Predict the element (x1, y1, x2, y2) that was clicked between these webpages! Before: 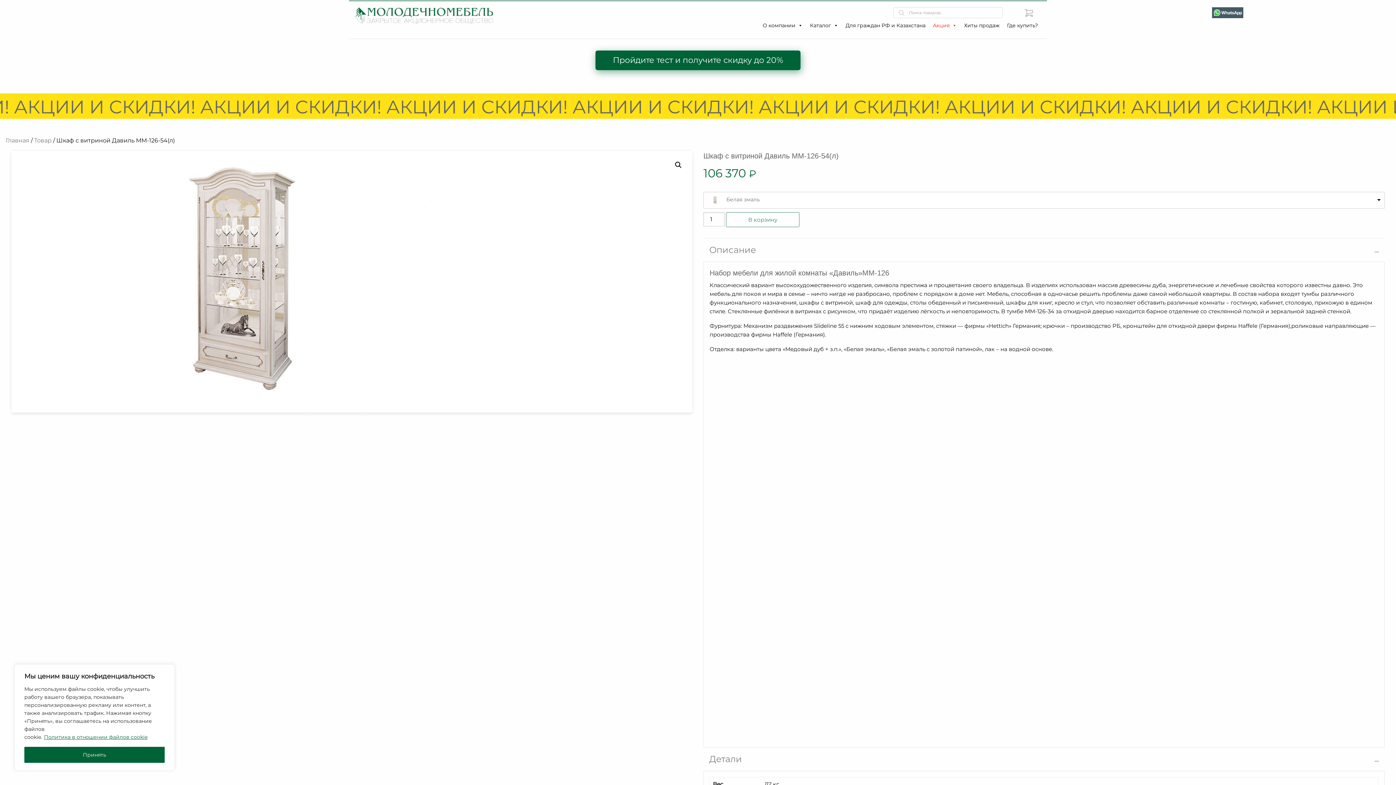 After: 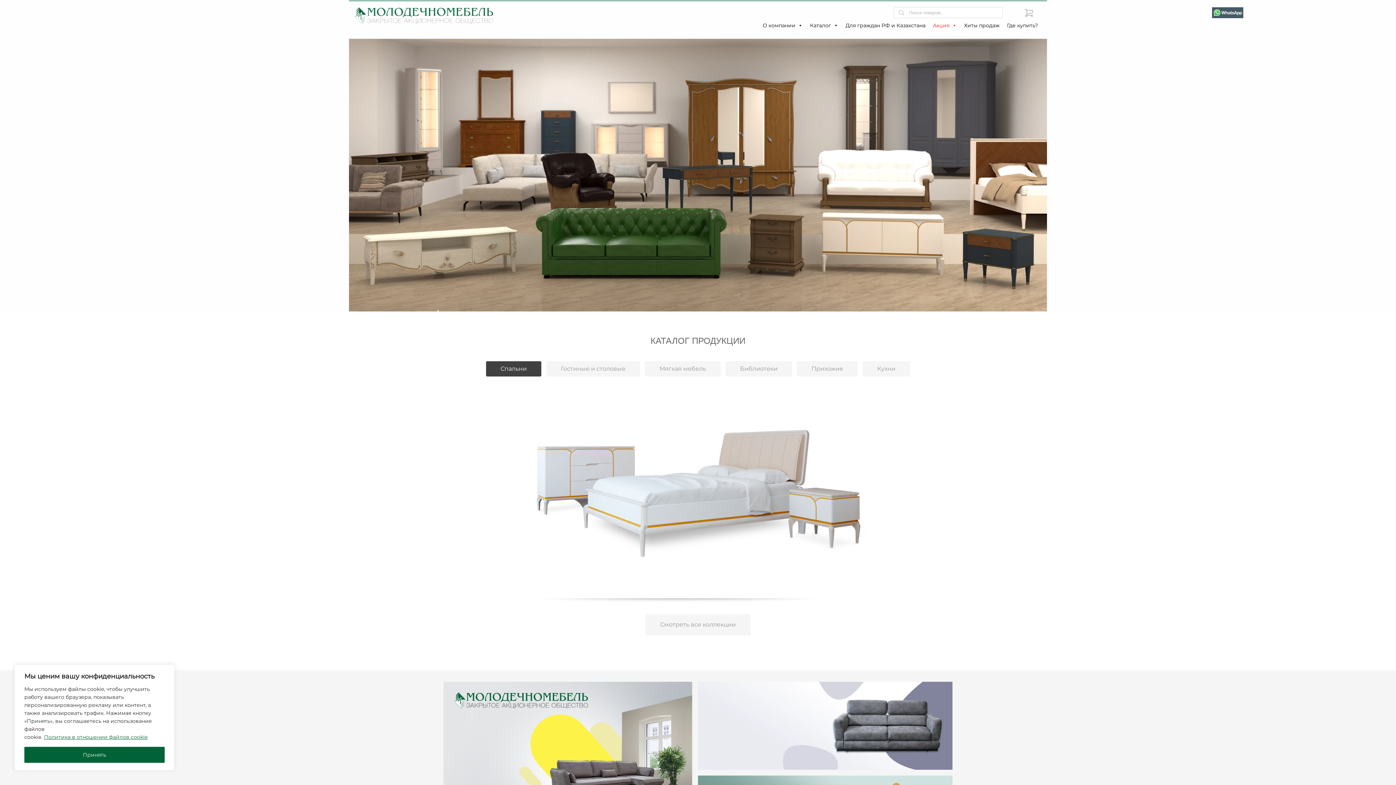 Action: bbox: (5, 137, 29, 144) label: Главная